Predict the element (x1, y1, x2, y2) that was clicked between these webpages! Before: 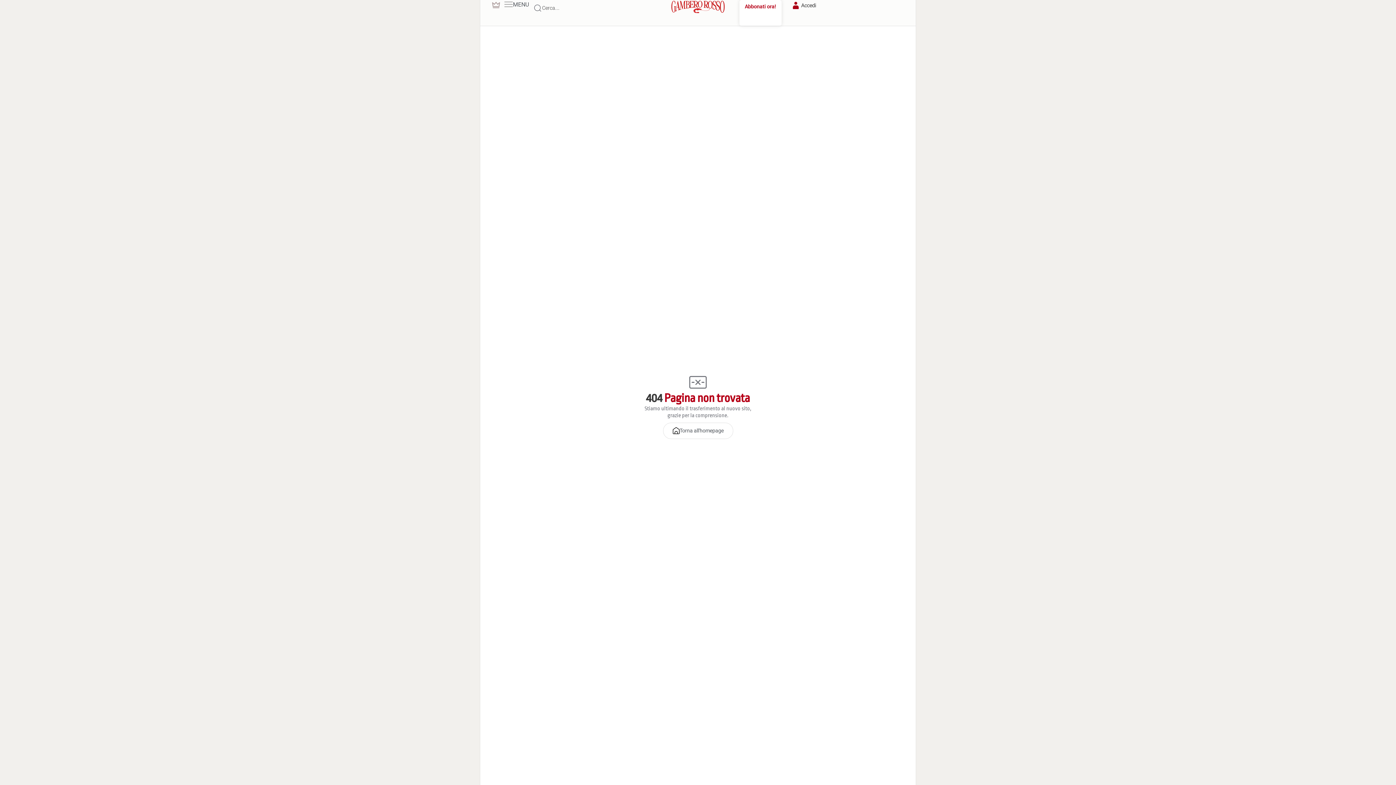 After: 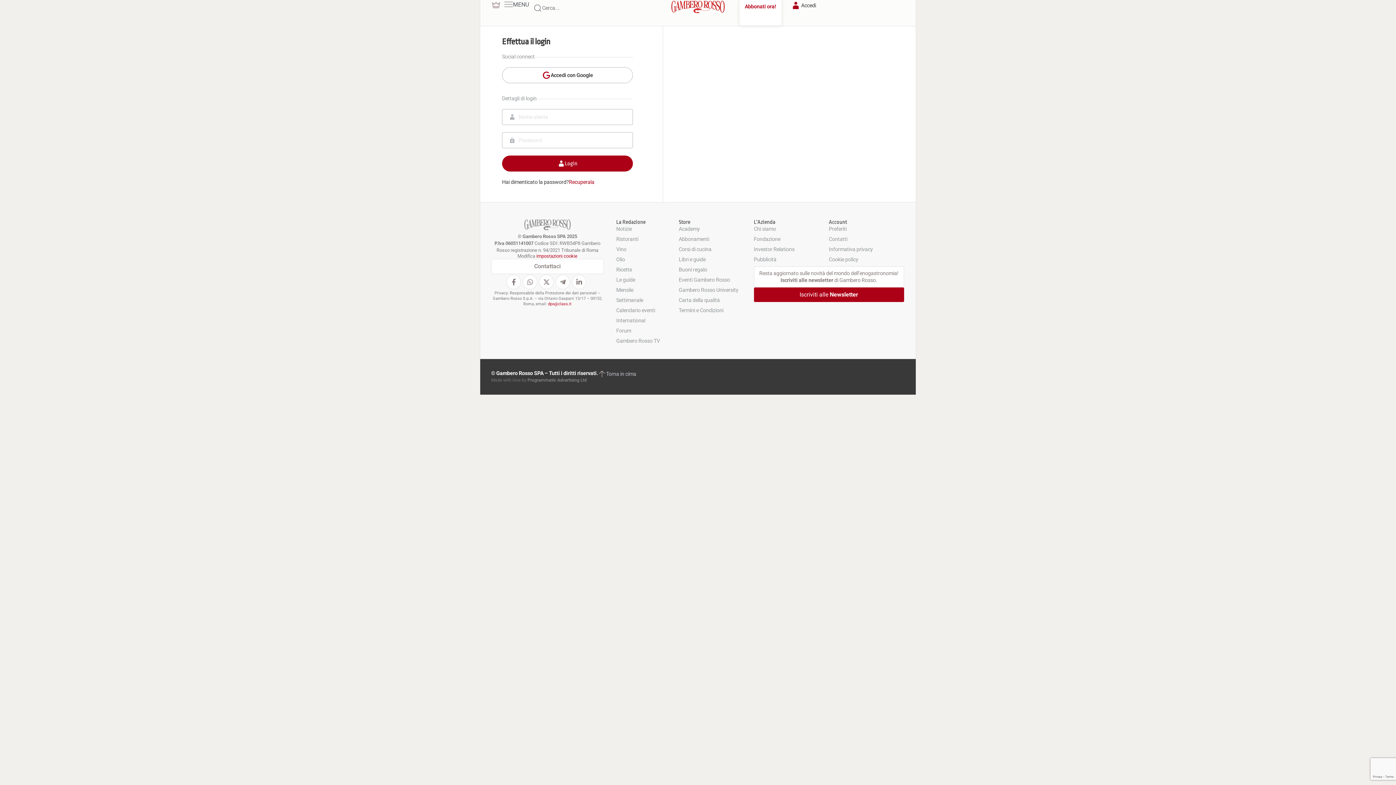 Action: label: Accedi bbox: (790, 0, 816, 10)